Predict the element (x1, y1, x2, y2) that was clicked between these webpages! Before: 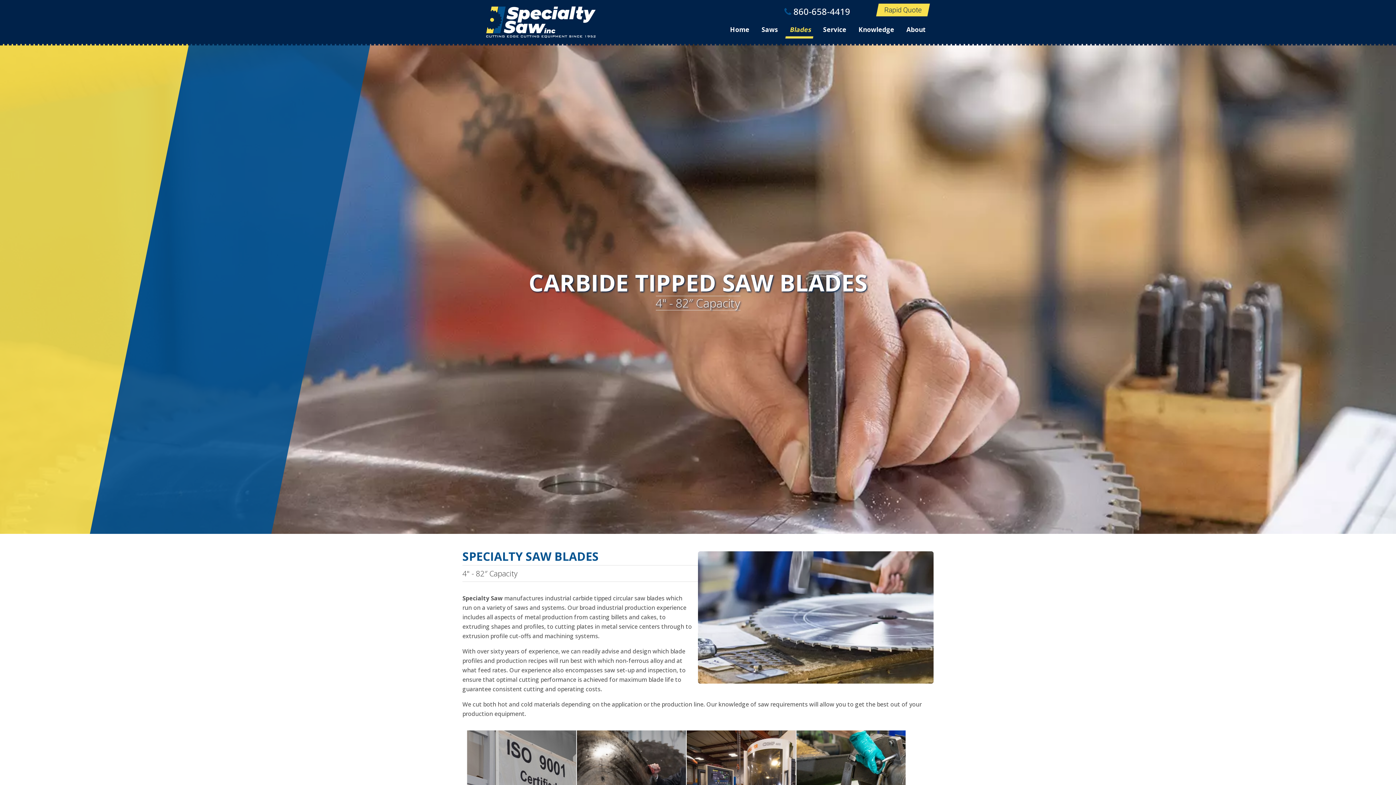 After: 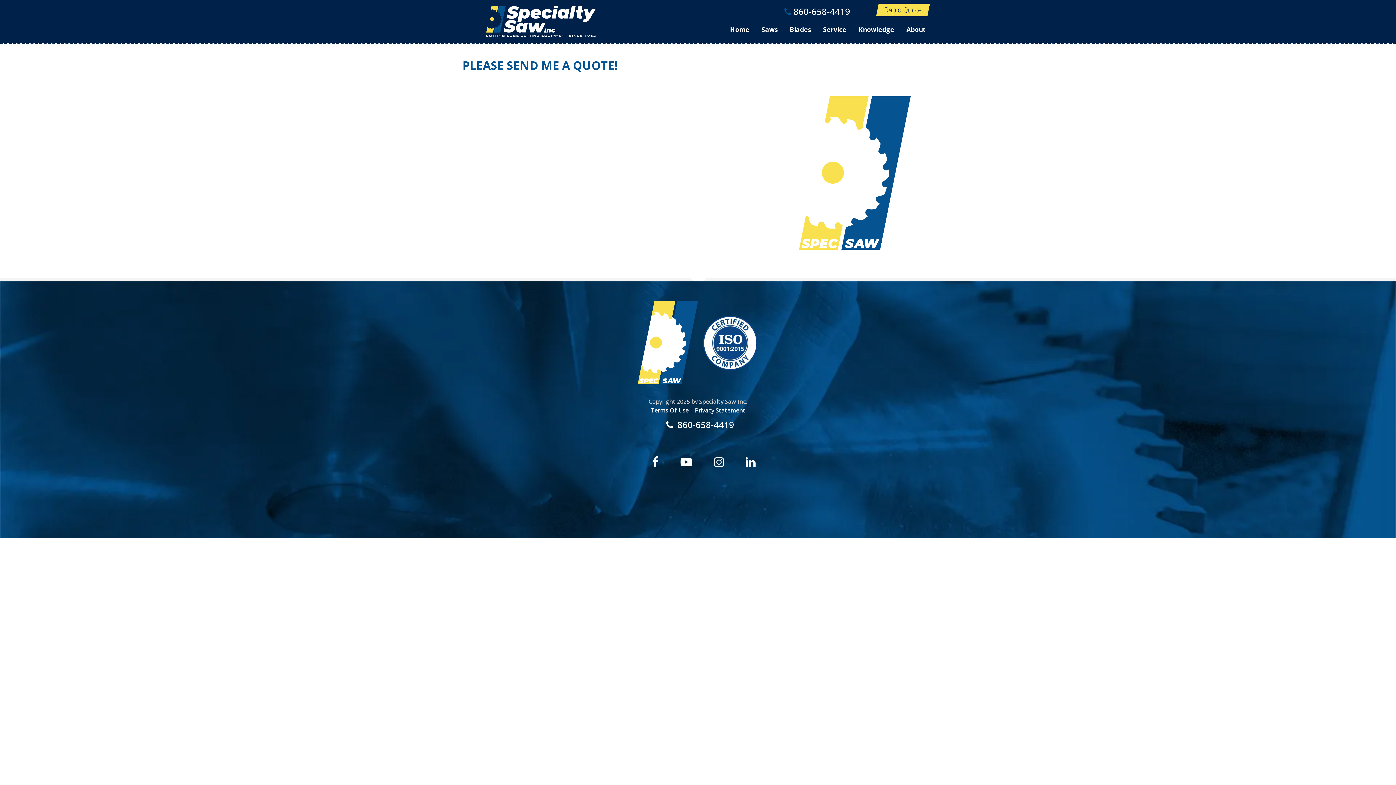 Action: label: Rapid Quote bbox: (876, 3, 930, 16)